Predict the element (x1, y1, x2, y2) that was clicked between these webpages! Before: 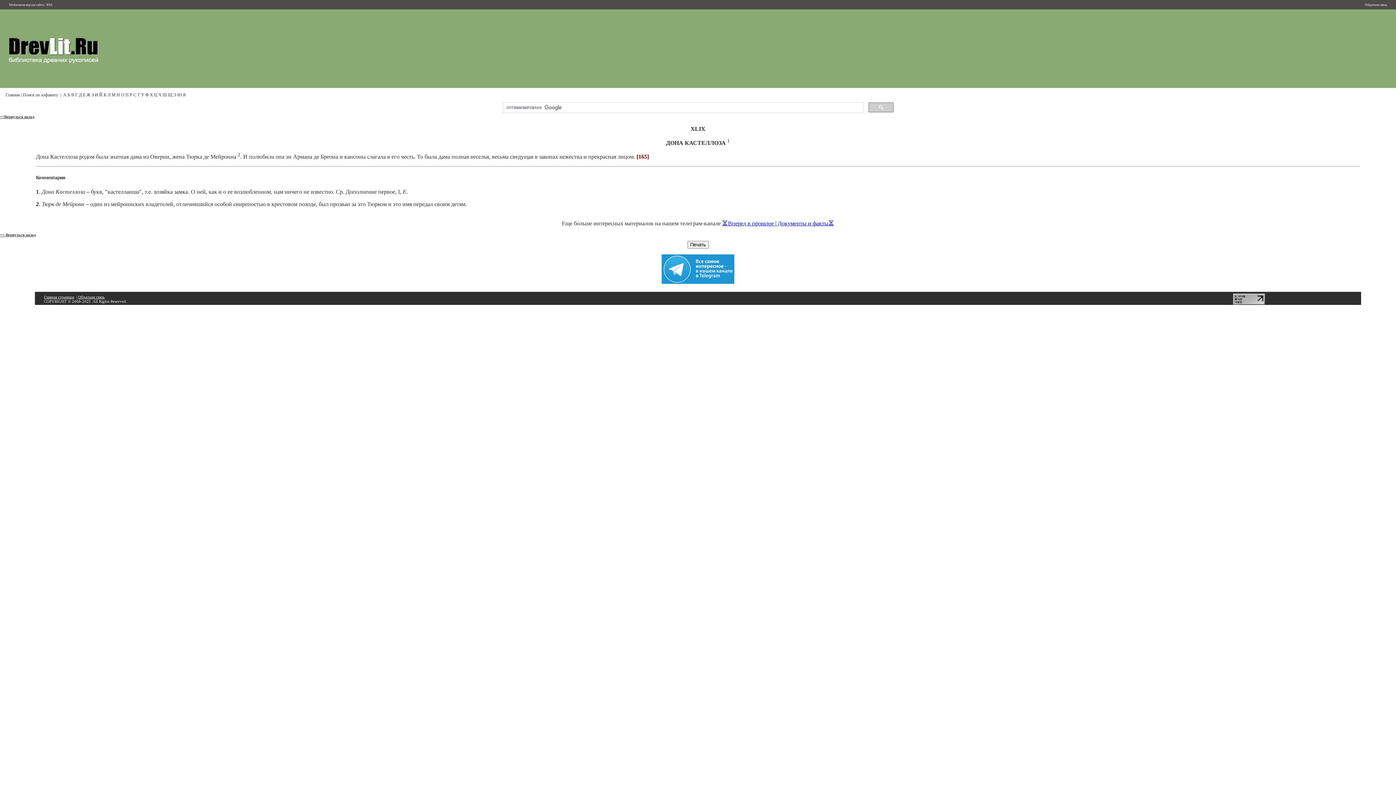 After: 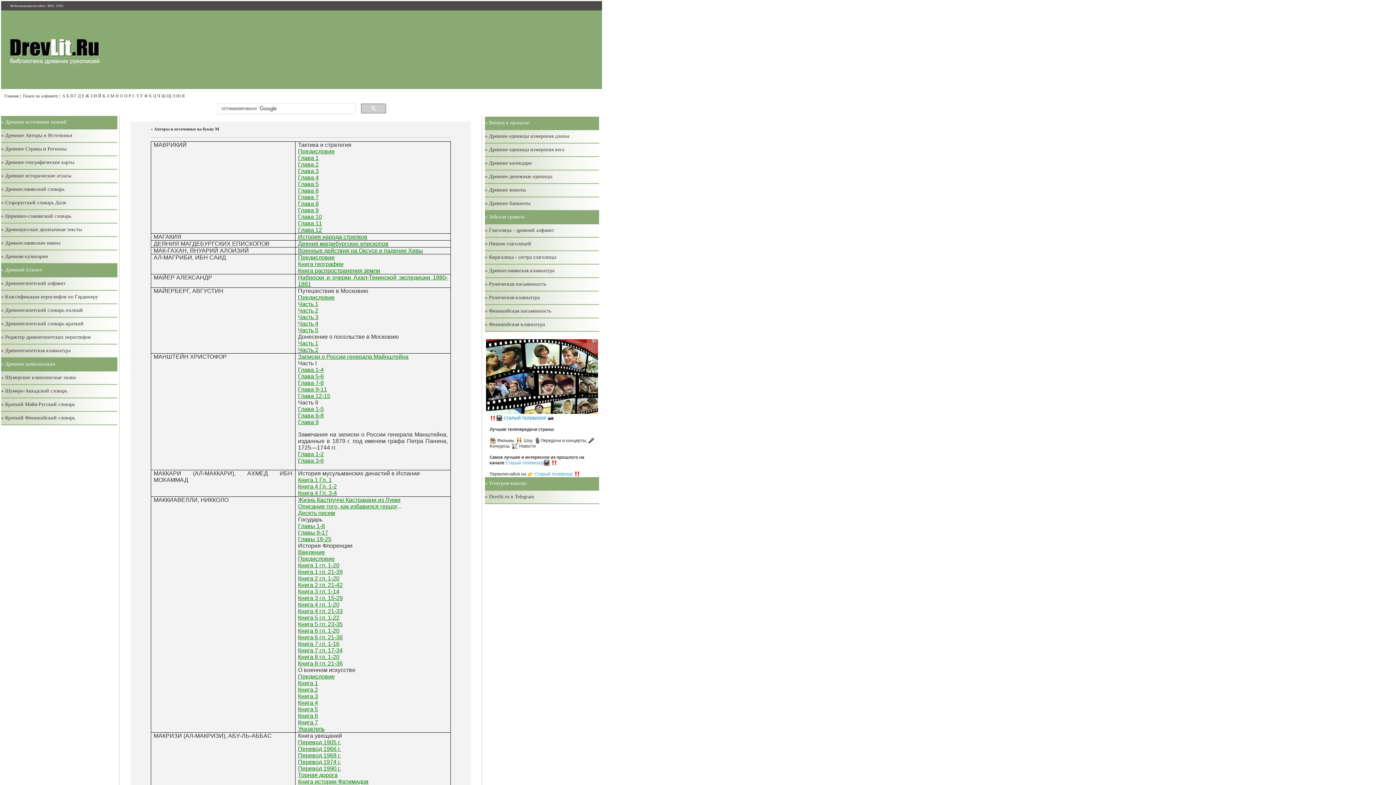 Action: bbox: (111, 92, 115, 97) label: М